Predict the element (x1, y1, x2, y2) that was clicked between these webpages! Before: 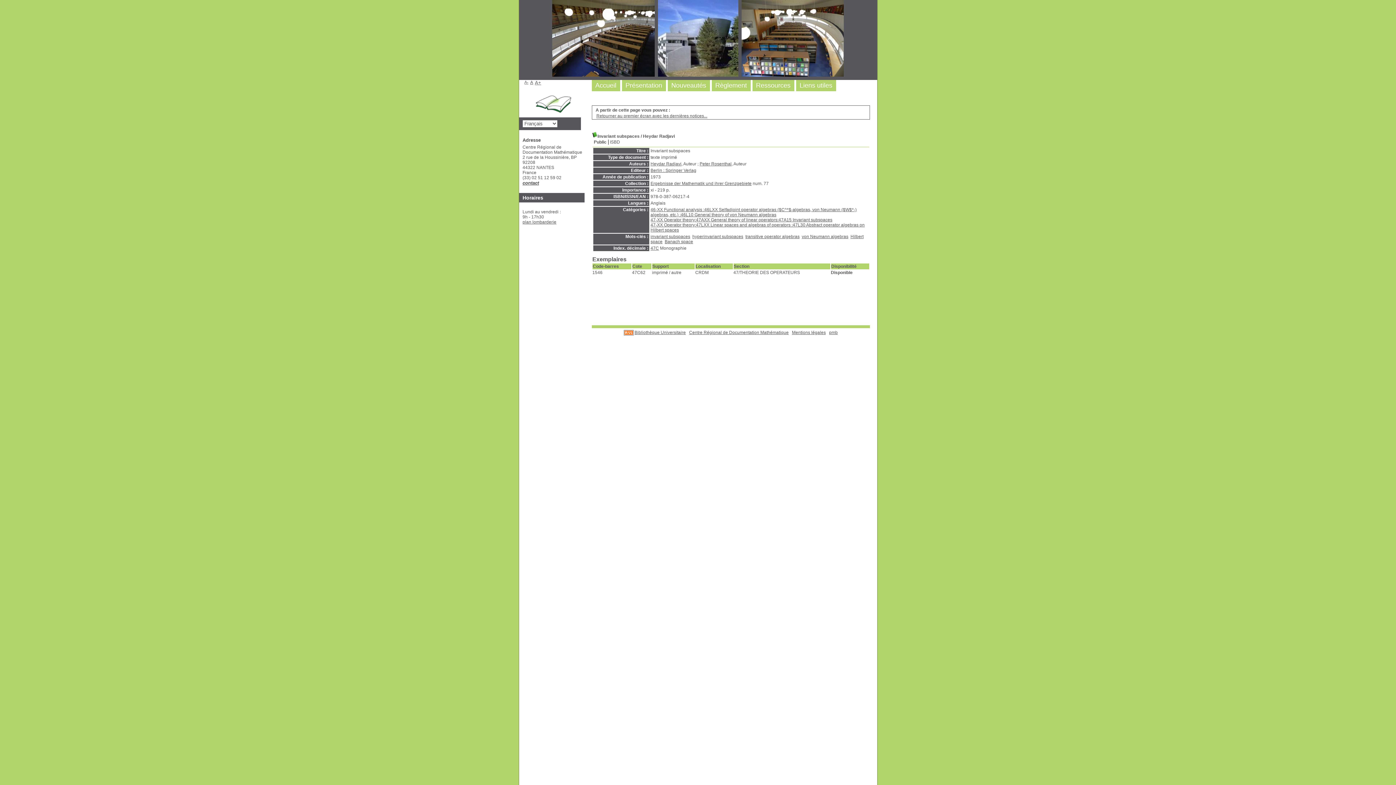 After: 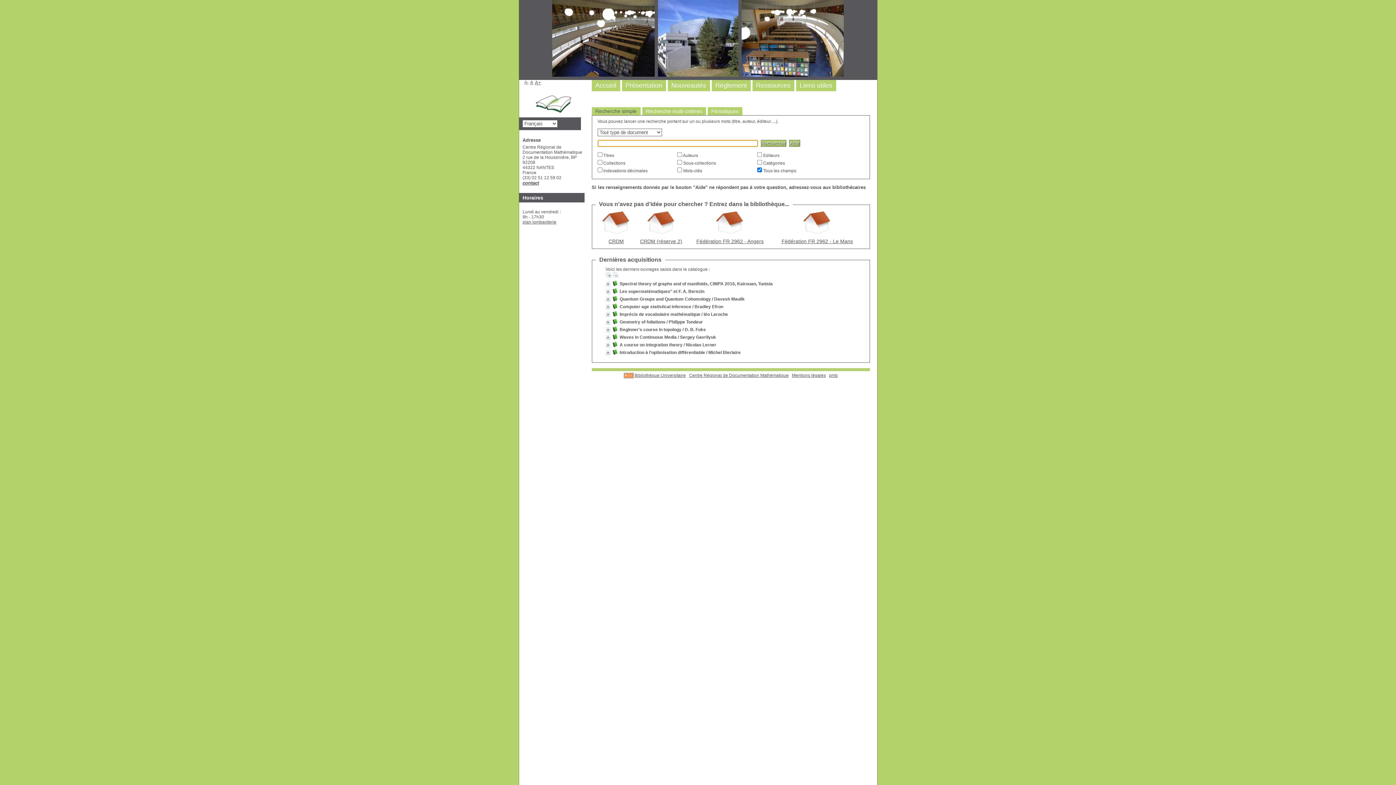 Action: bbox: (596, 113, 707, 118) label: Retourner au premier écran avec les dernières notices...